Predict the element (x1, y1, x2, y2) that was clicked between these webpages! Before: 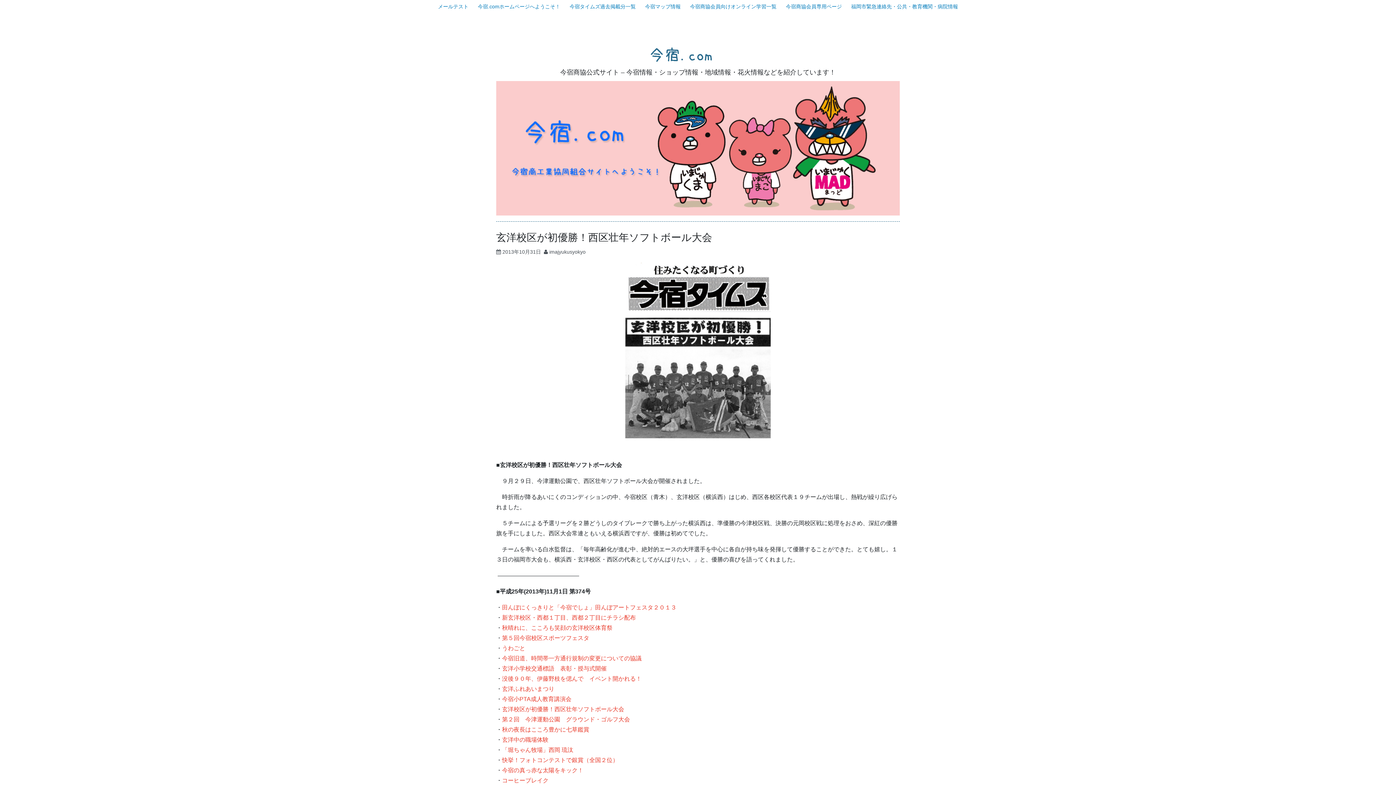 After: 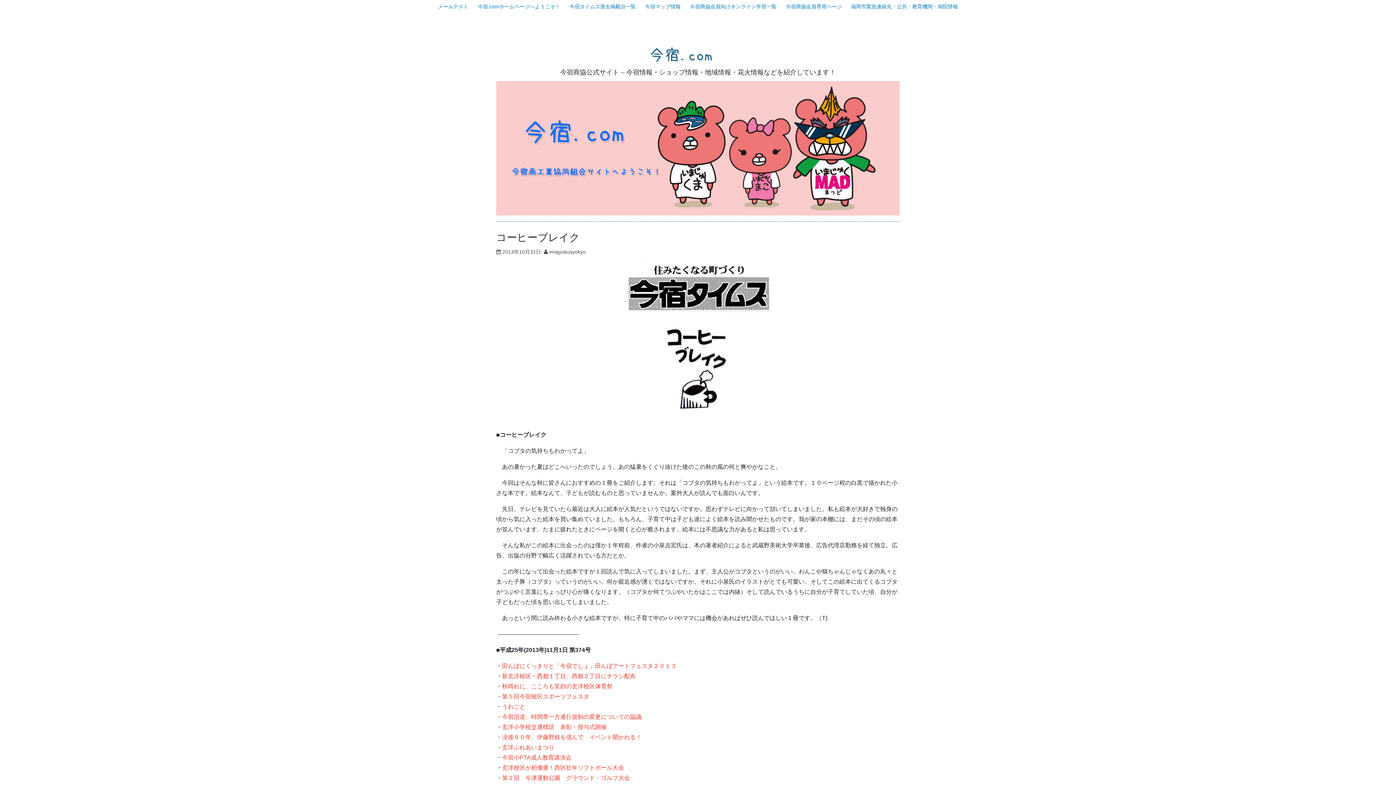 Action: bbox: (502, 777, 548, 784) label: コーヒーブレイク